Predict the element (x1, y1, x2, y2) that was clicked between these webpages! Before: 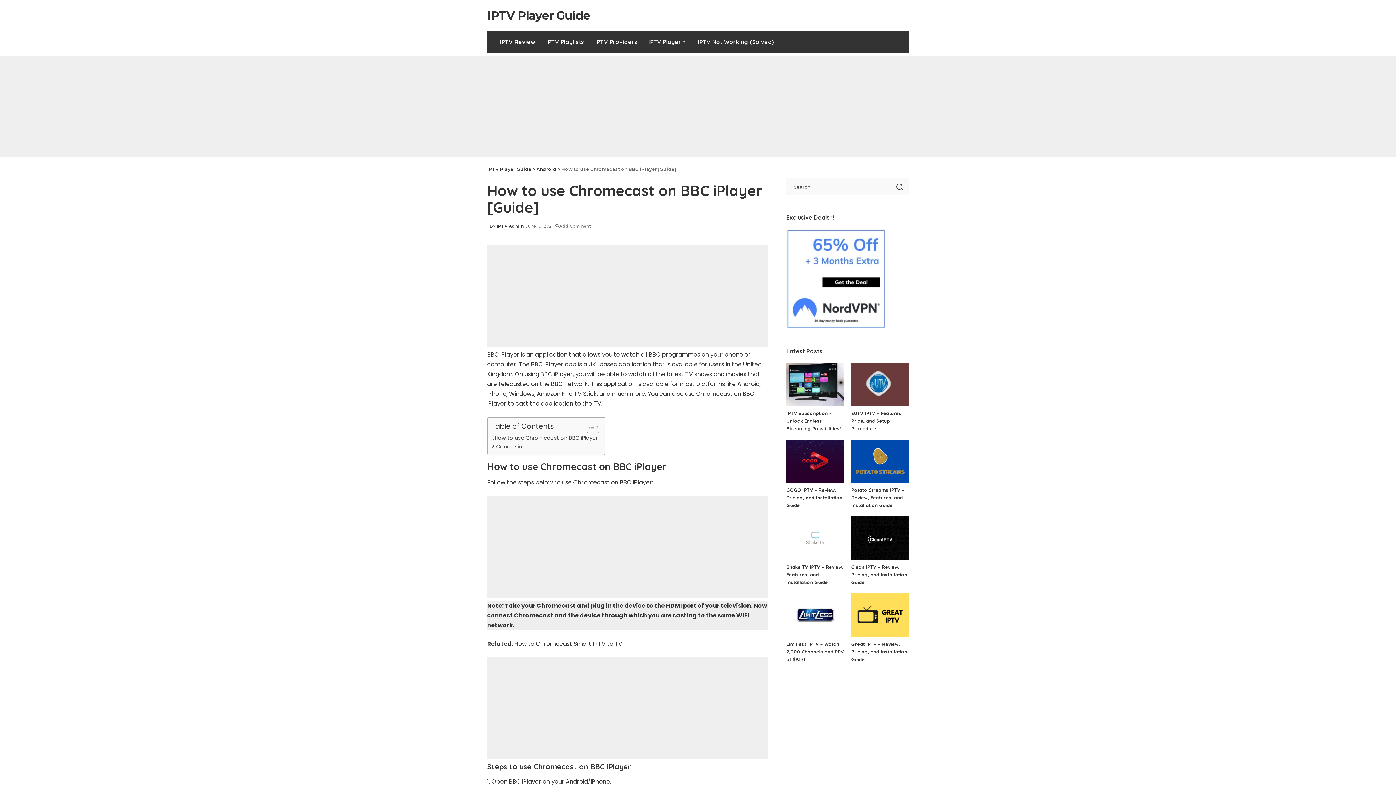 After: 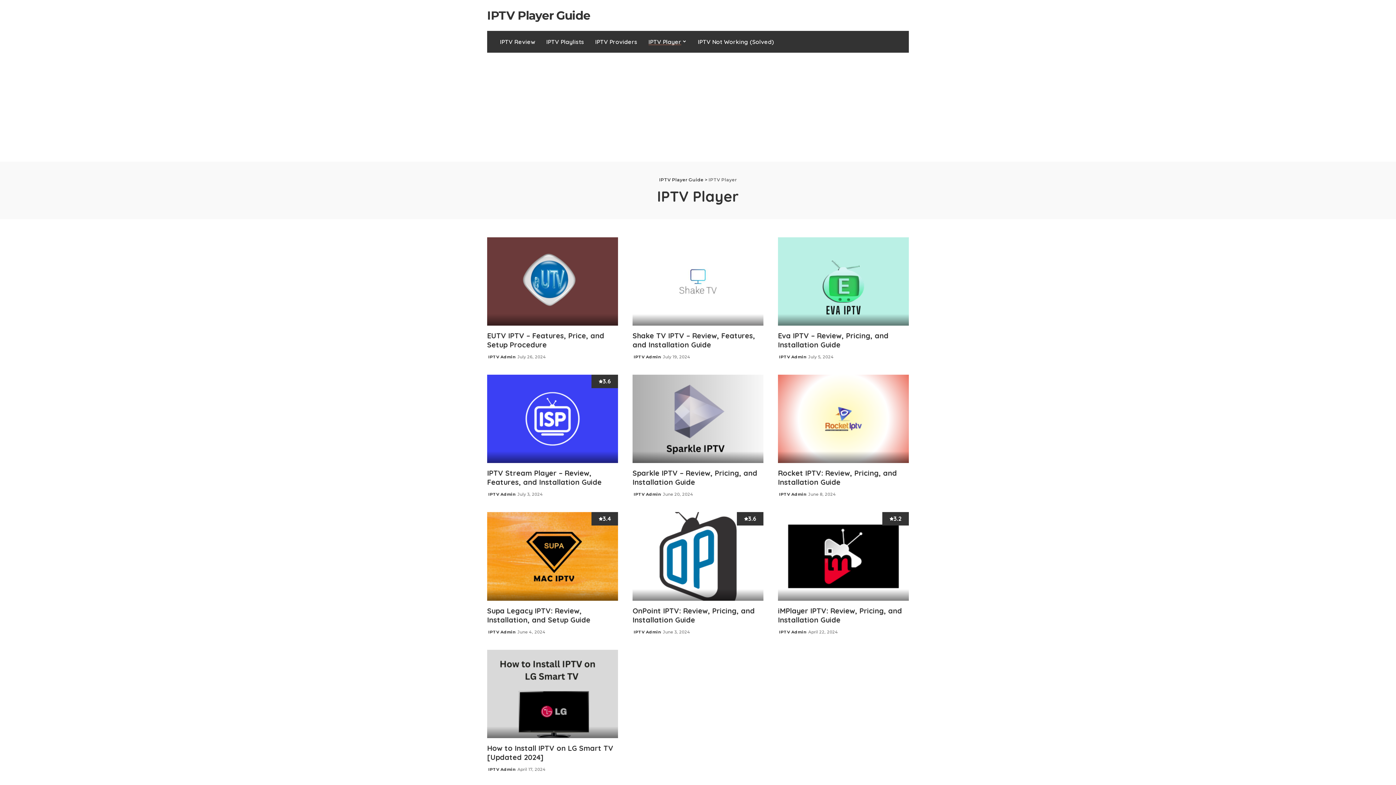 Action: label: IPTV Player bbox: (643, 30, 692, 52)